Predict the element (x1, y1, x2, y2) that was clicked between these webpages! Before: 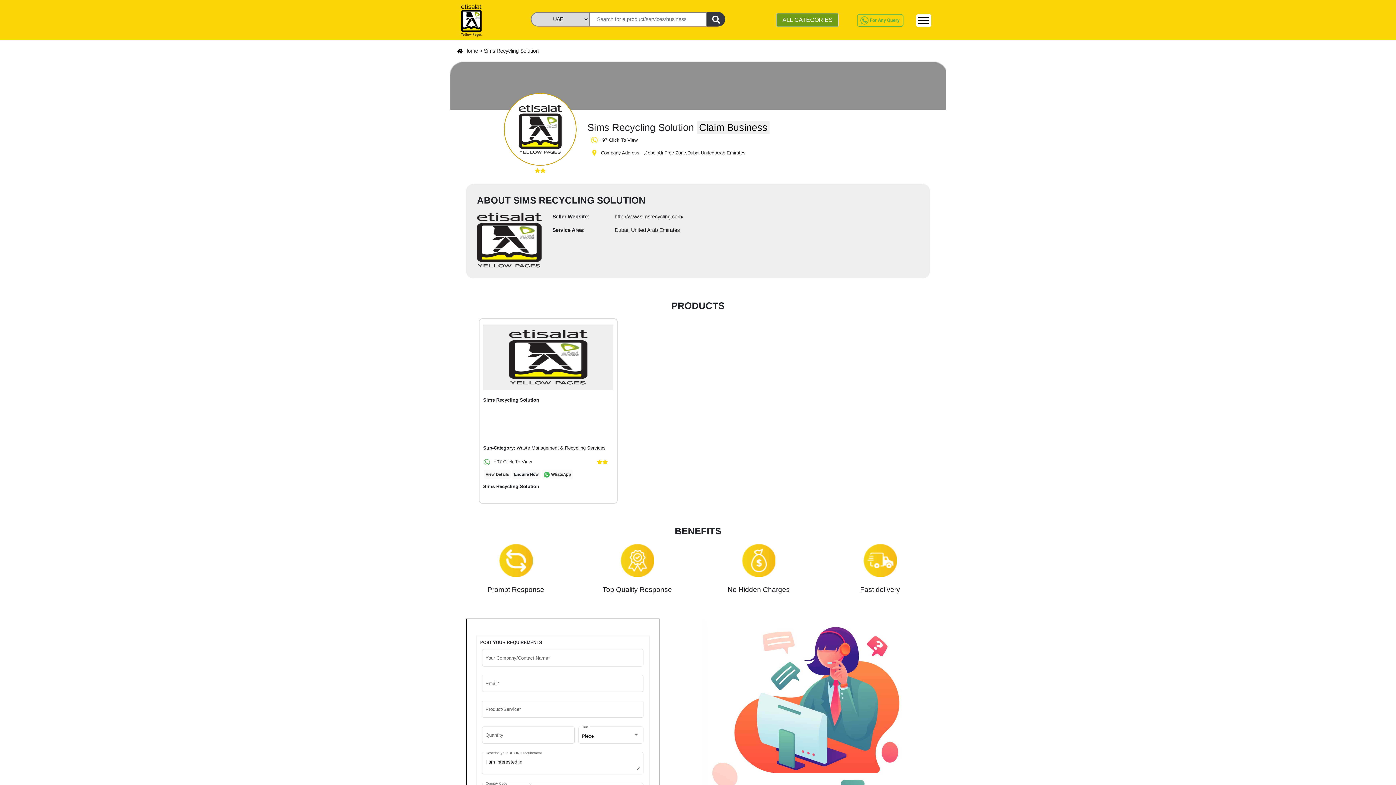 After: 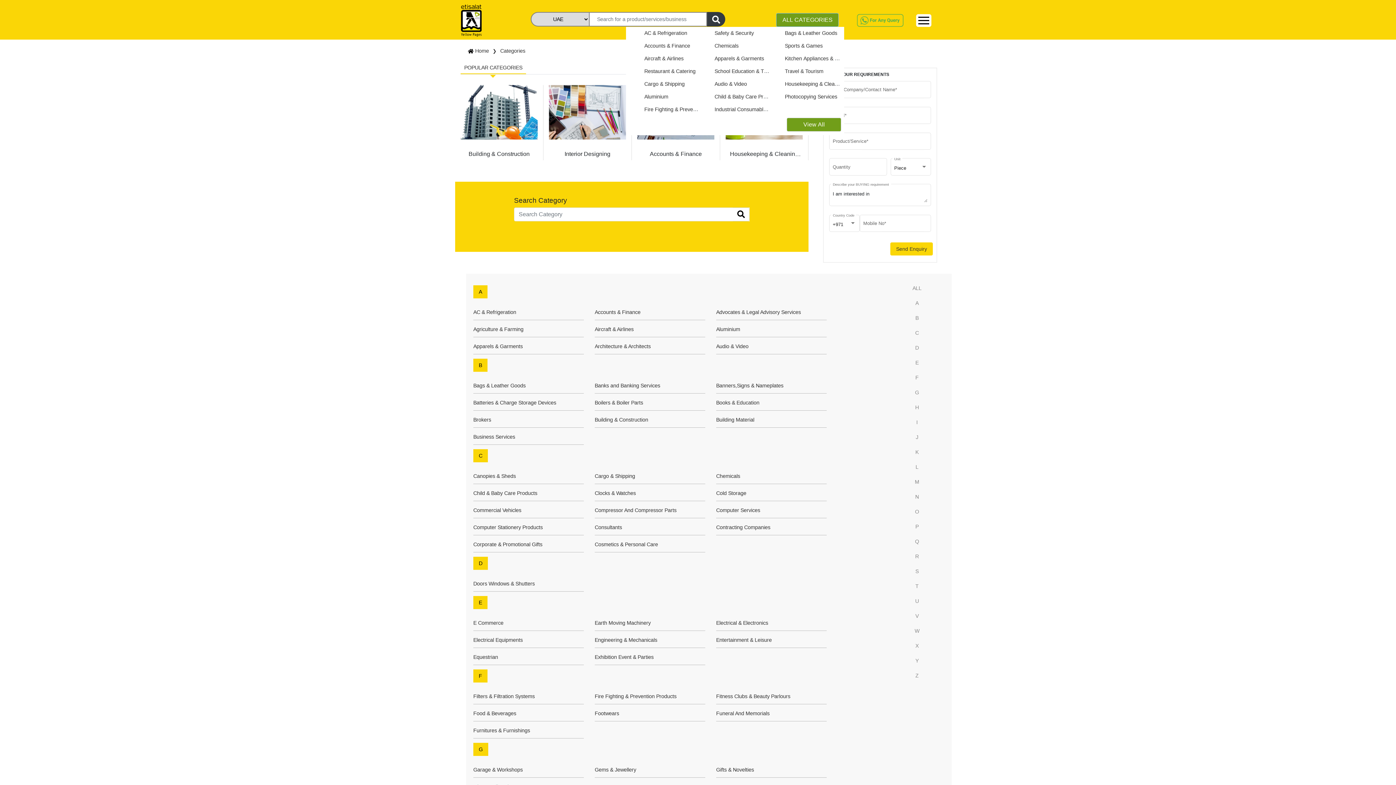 Action: label: ALL CATEGORIES bbox: (776, 12, 839, 26)